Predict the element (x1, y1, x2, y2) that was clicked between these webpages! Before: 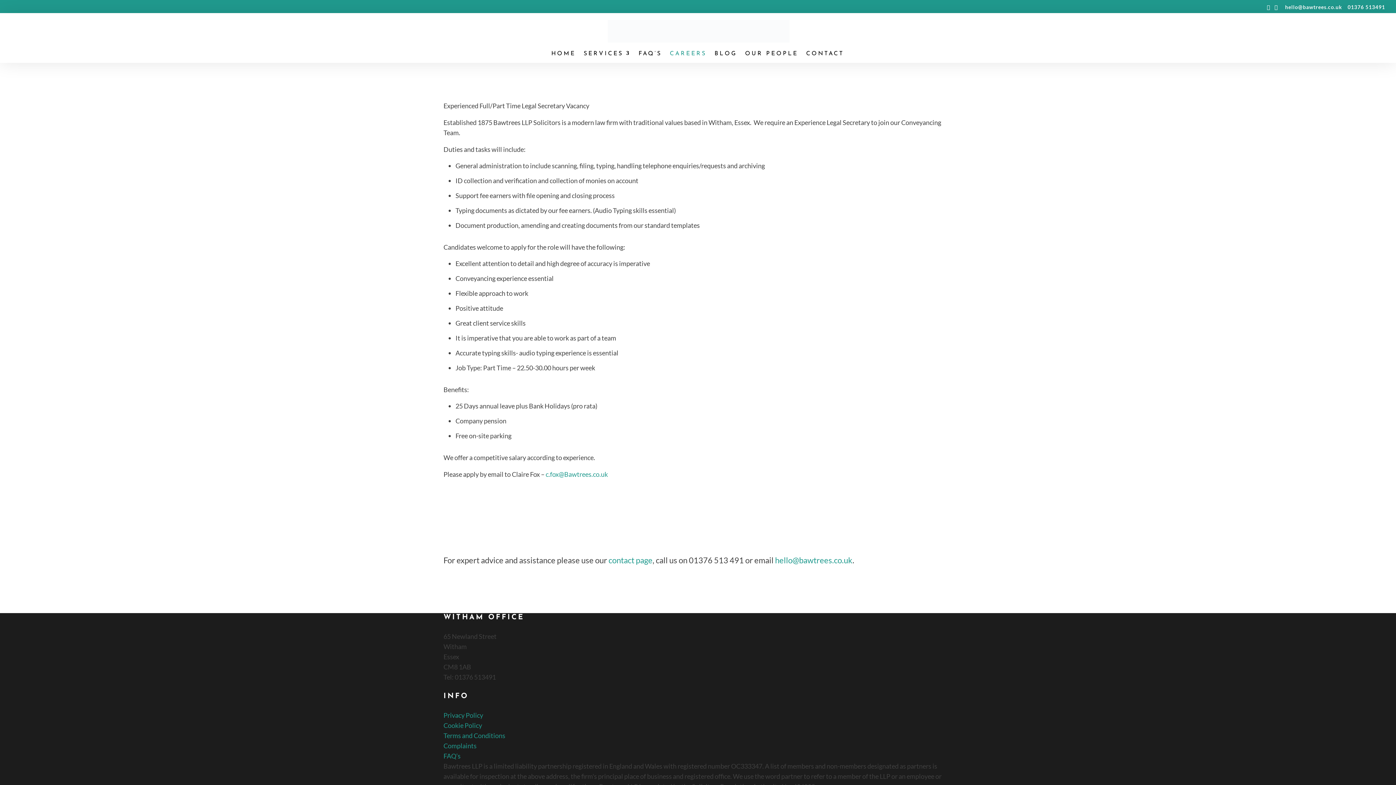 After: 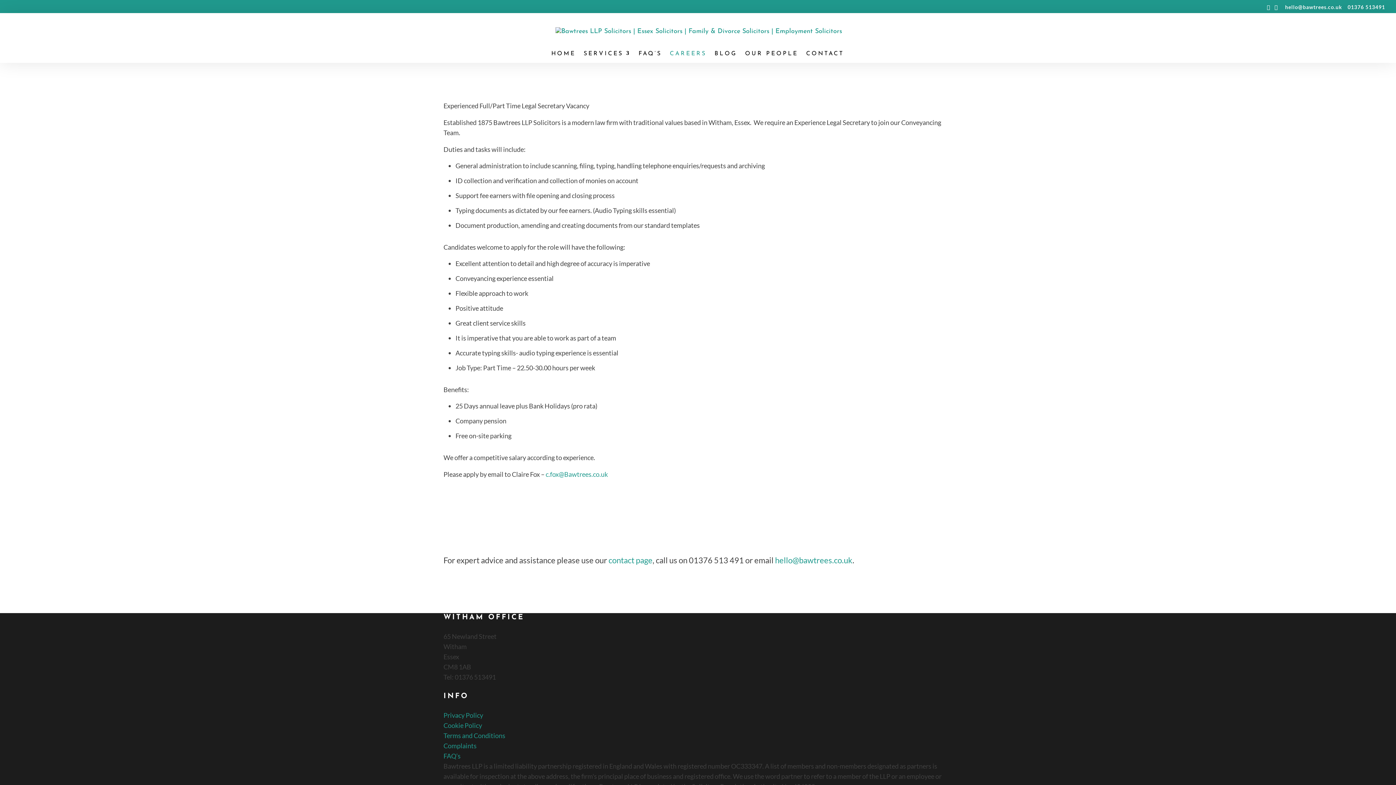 Action: label: hello@bawtrees.co.uk bbox: (1285, 4, 1342, 13)